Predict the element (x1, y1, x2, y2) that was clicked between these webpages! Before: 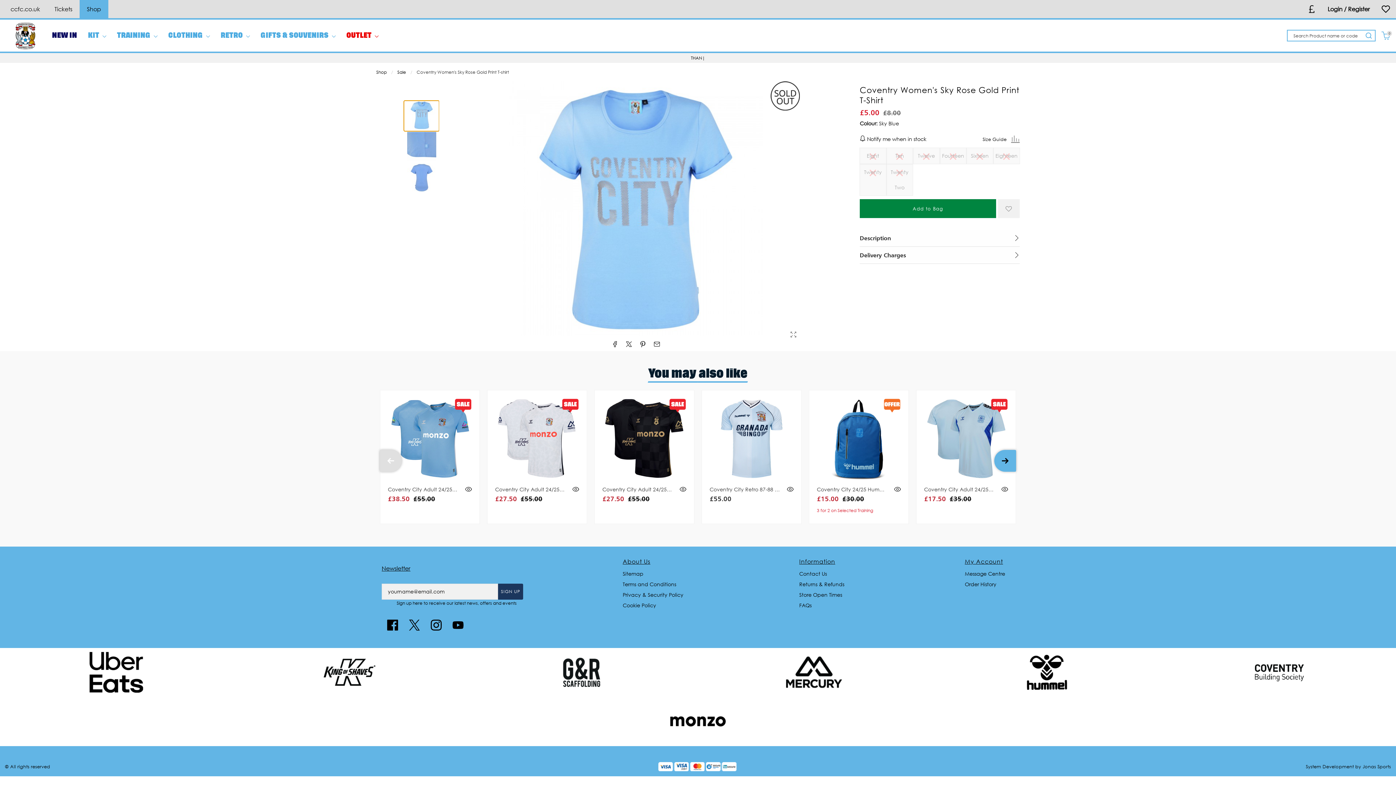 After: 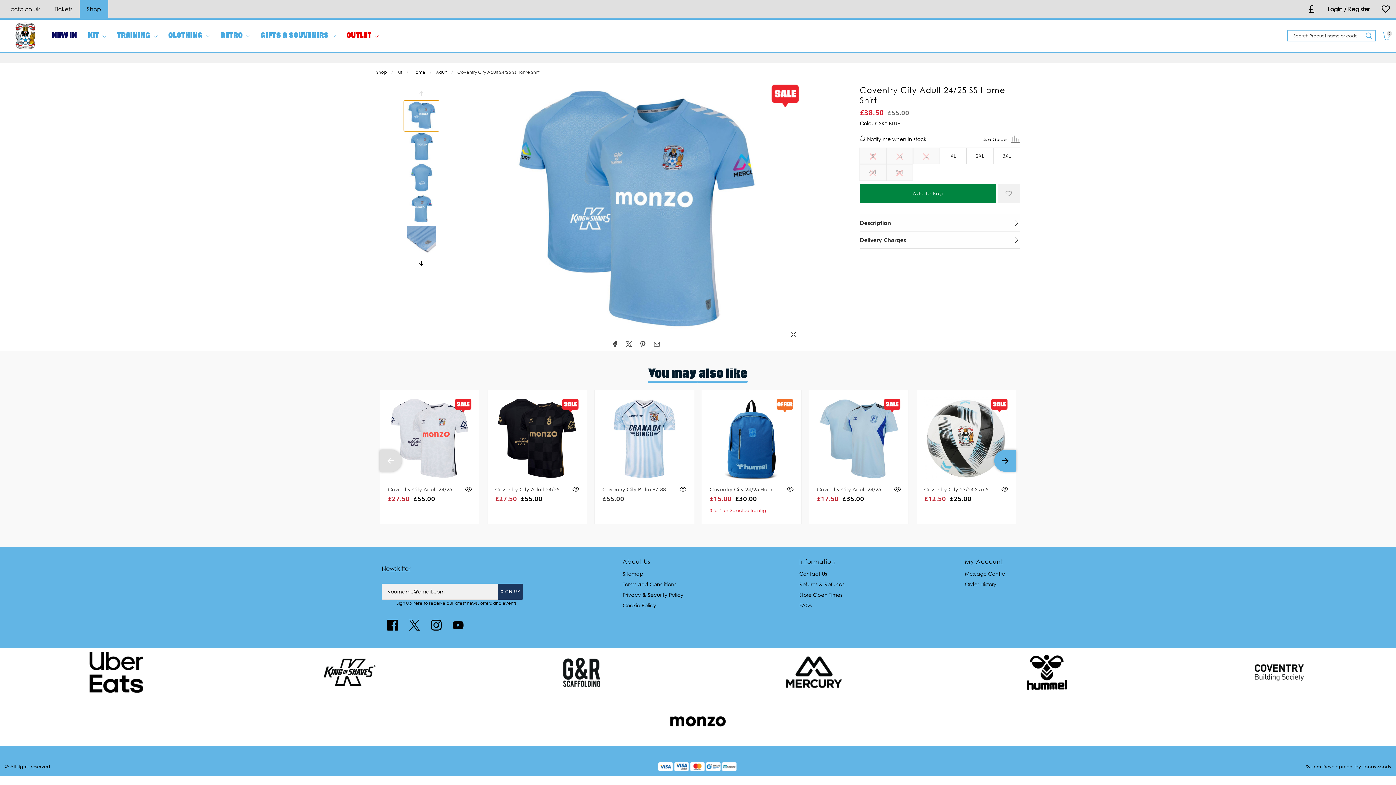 Action: bbox: (388, 483, 458, 502) label: Coventry City Adult 24/25 SS Home Shirt
£38.50 £55.00